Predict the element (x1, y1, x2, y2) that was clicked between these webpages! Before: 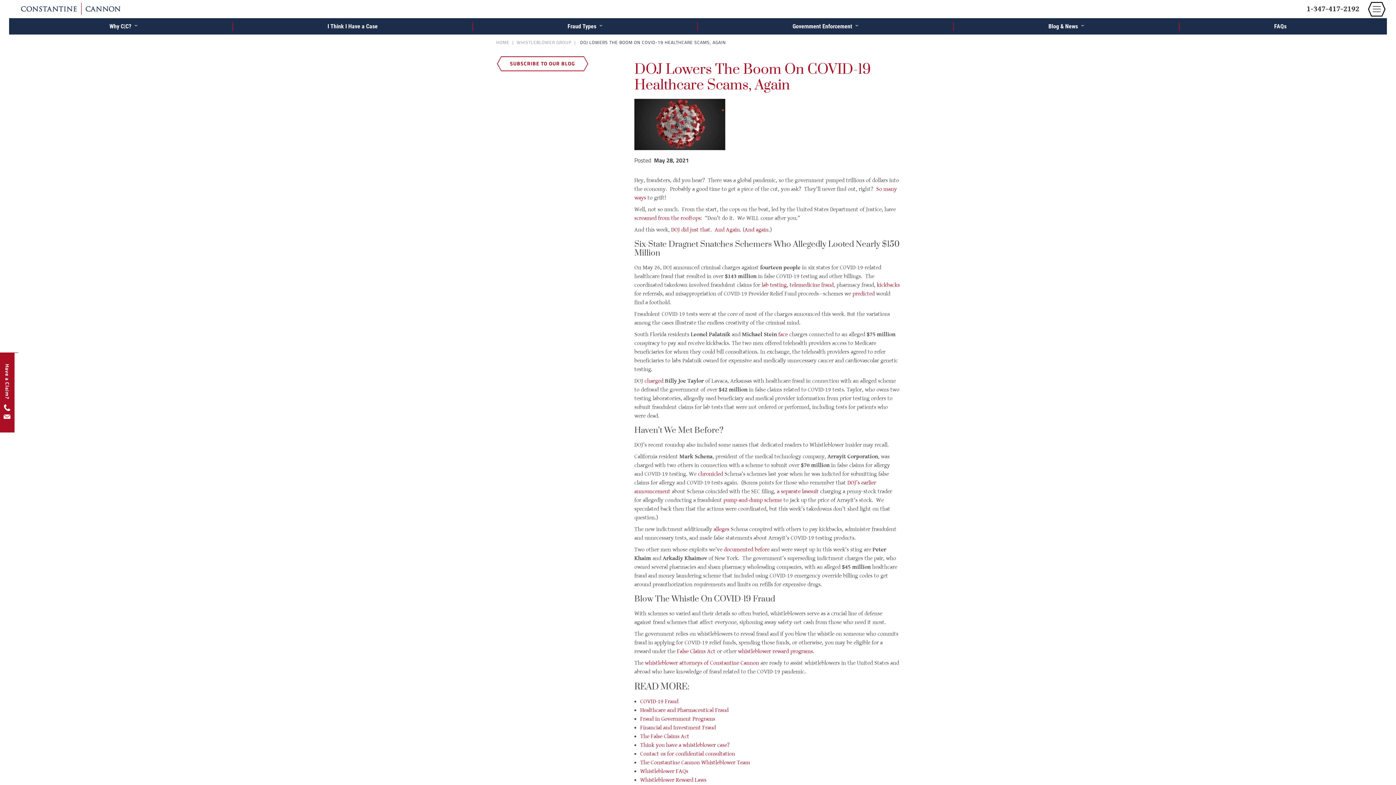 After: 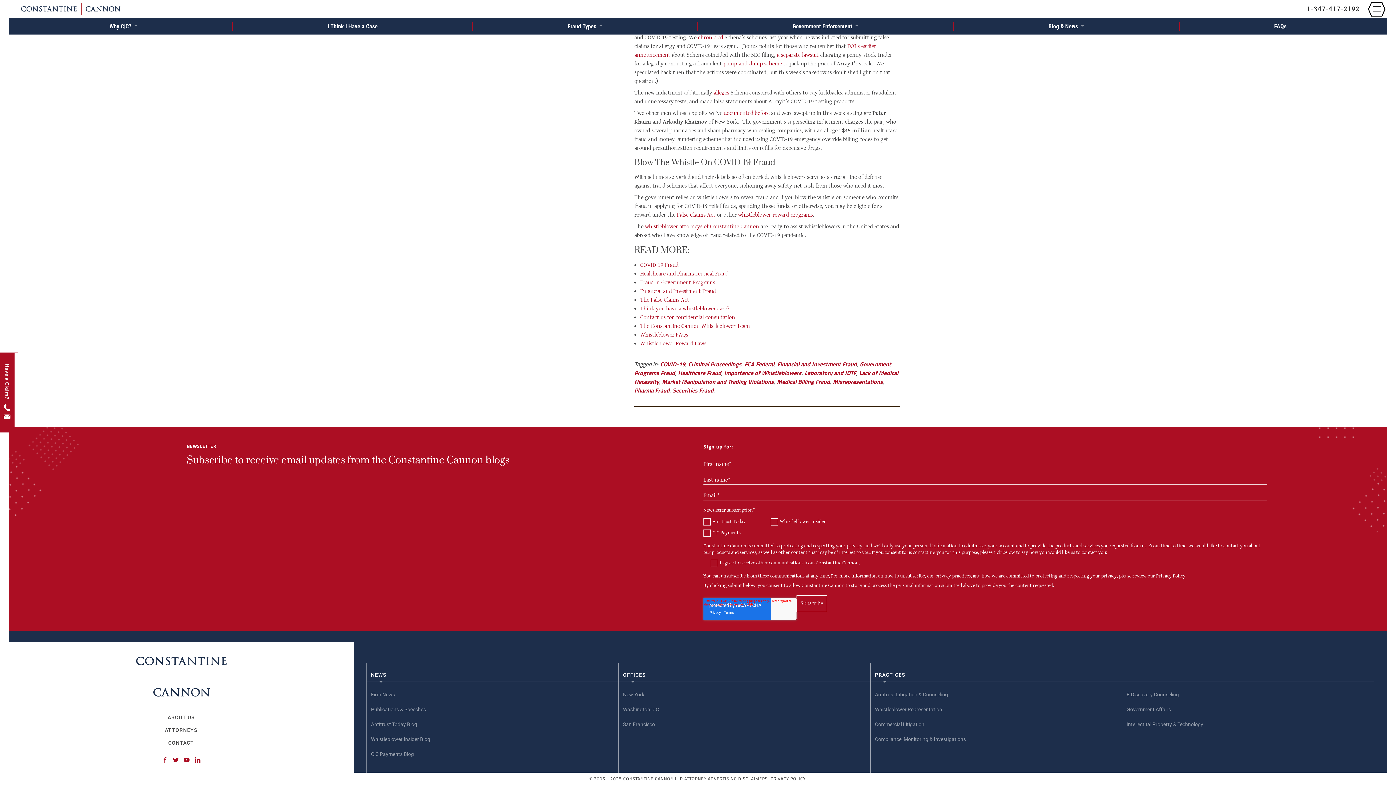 Action: bbox: (496, 56, 589, 71) label: SUBSCRIBE TO OUR BLOG